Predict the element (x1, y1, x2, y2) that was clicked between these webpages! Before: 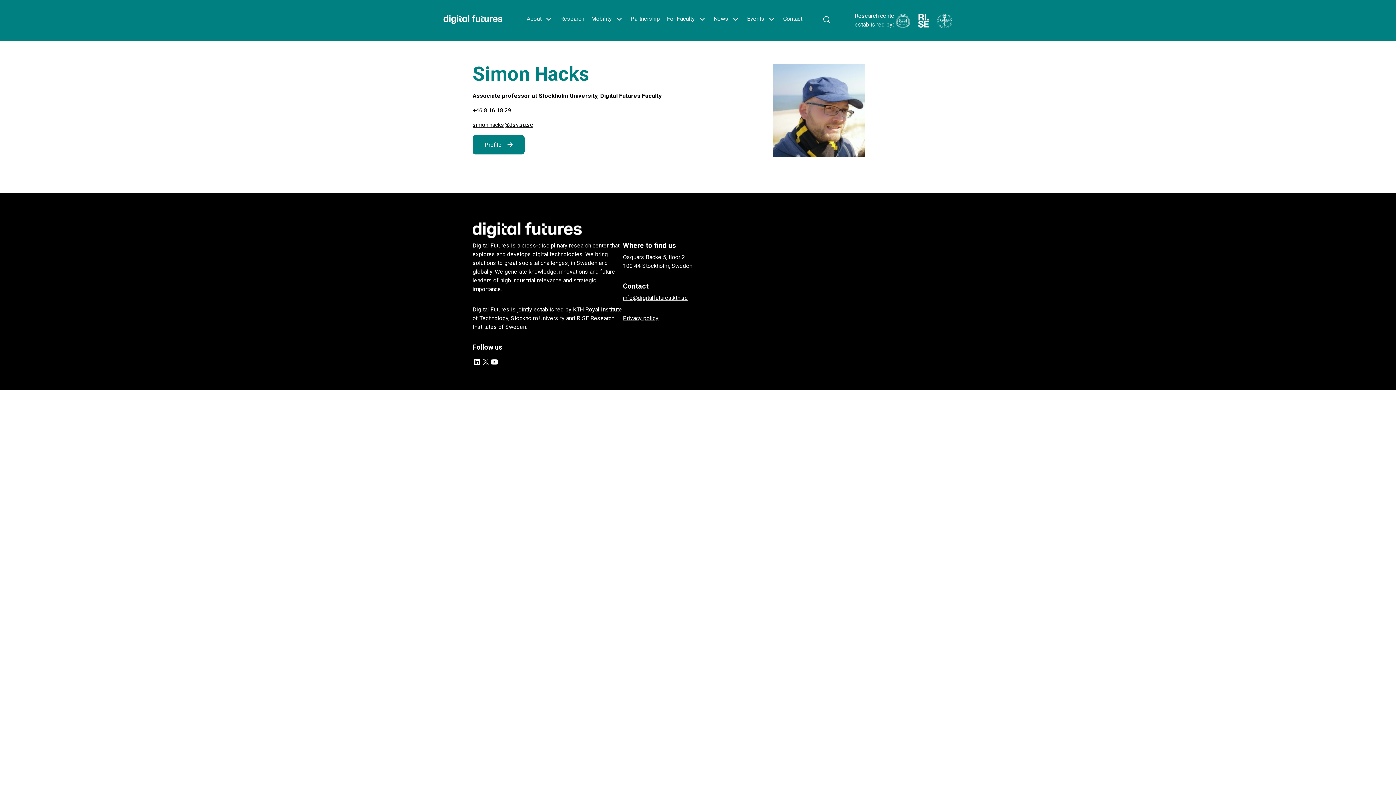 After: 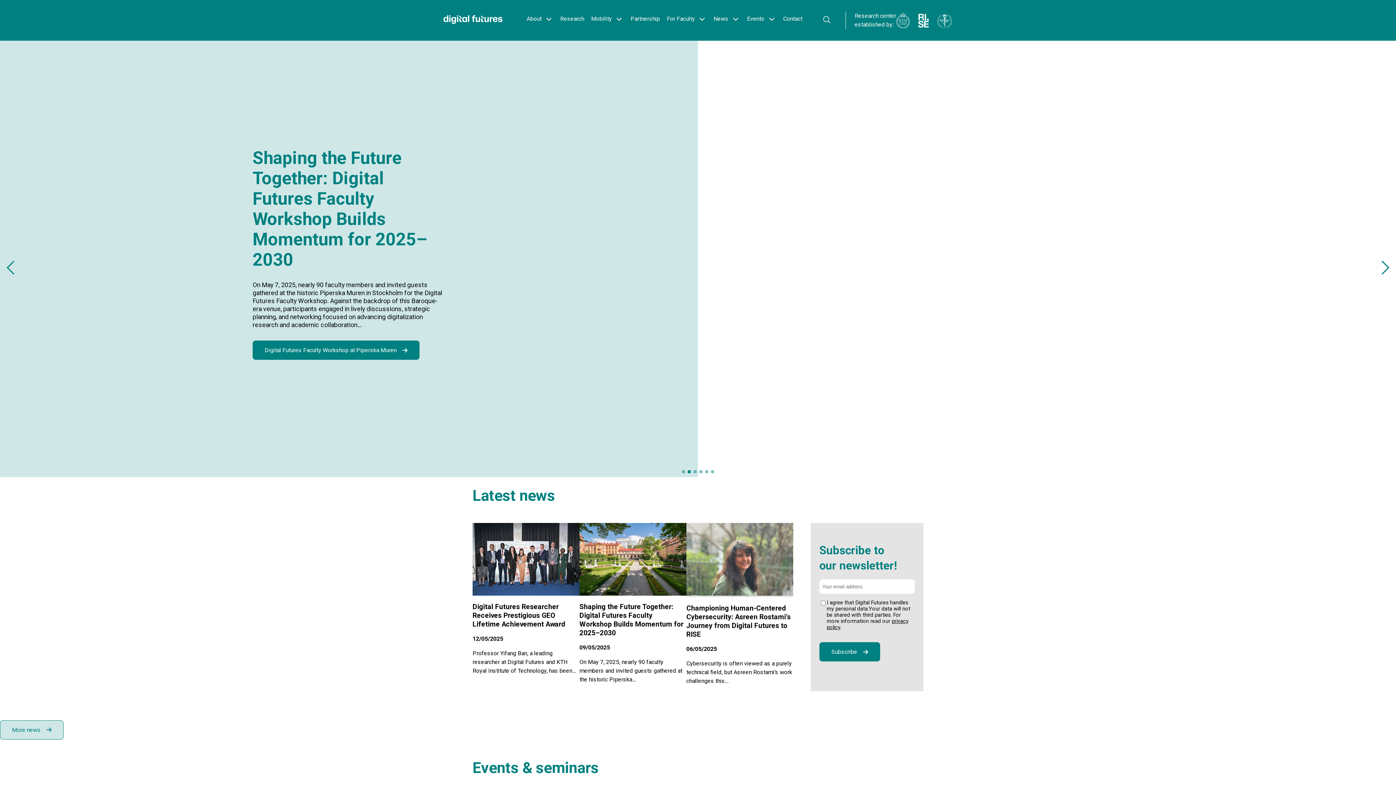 Action: bbox: (472, 222, 581, 238)